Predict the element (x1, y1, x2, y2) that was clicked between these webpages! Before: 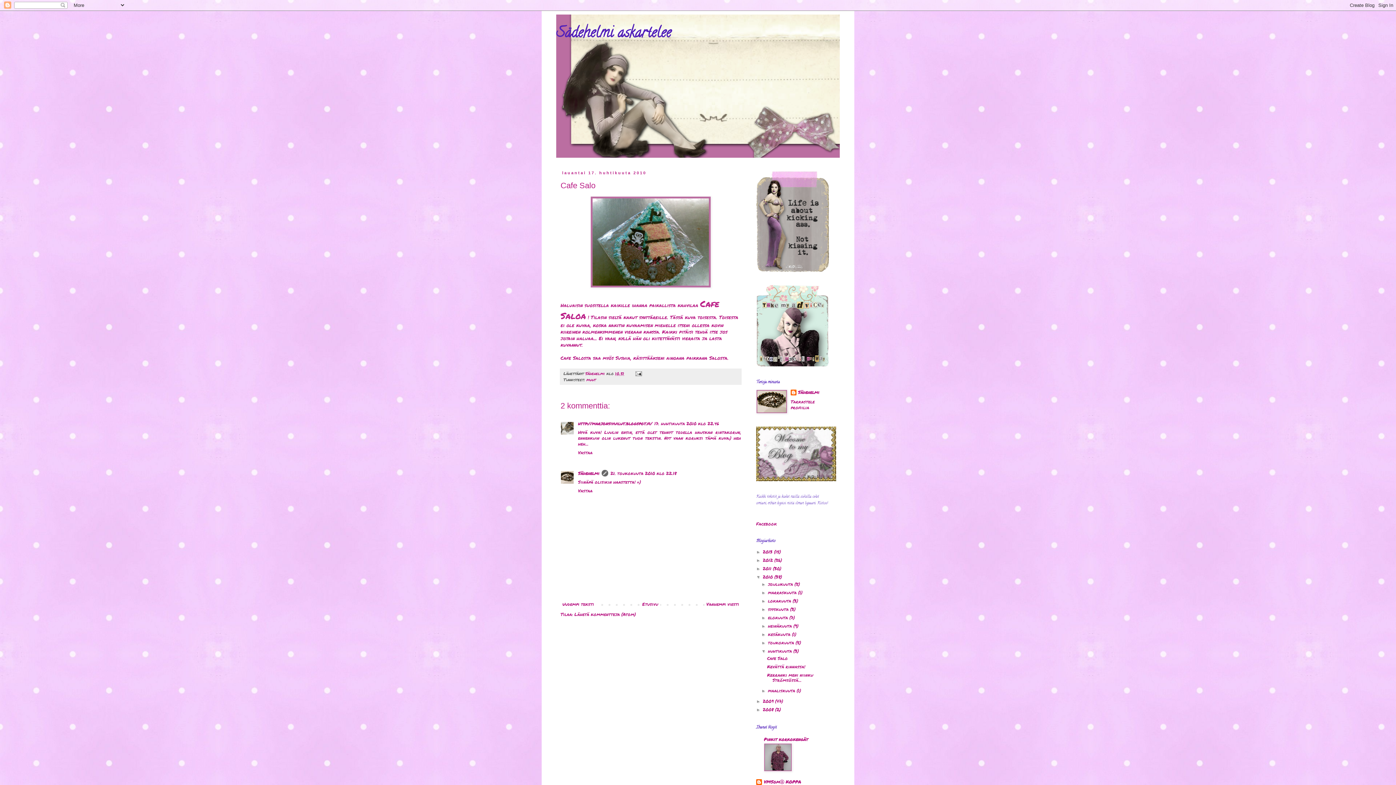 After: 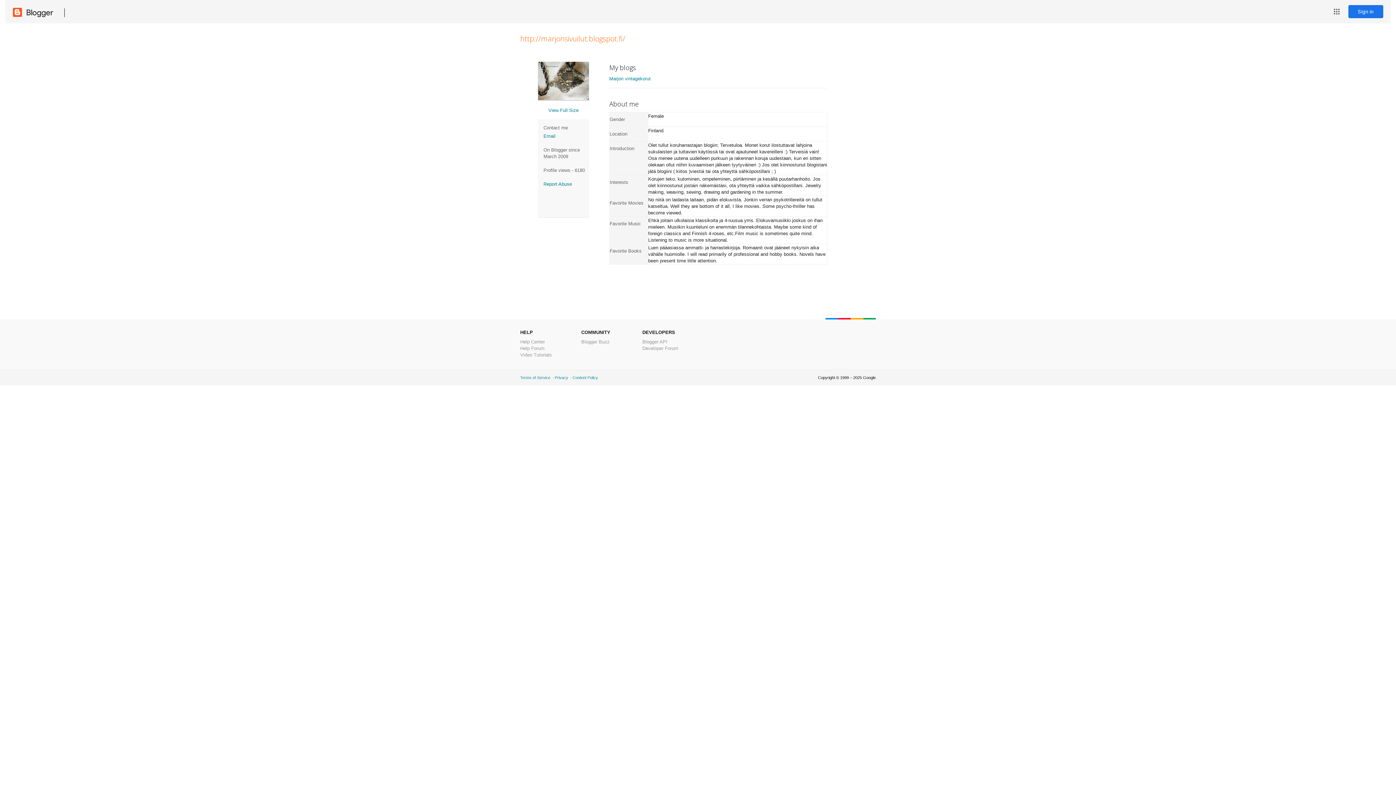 Action: label: http://marjonsivuilut.blogspot.fi/ bbox: (578, 420, 652, 426)